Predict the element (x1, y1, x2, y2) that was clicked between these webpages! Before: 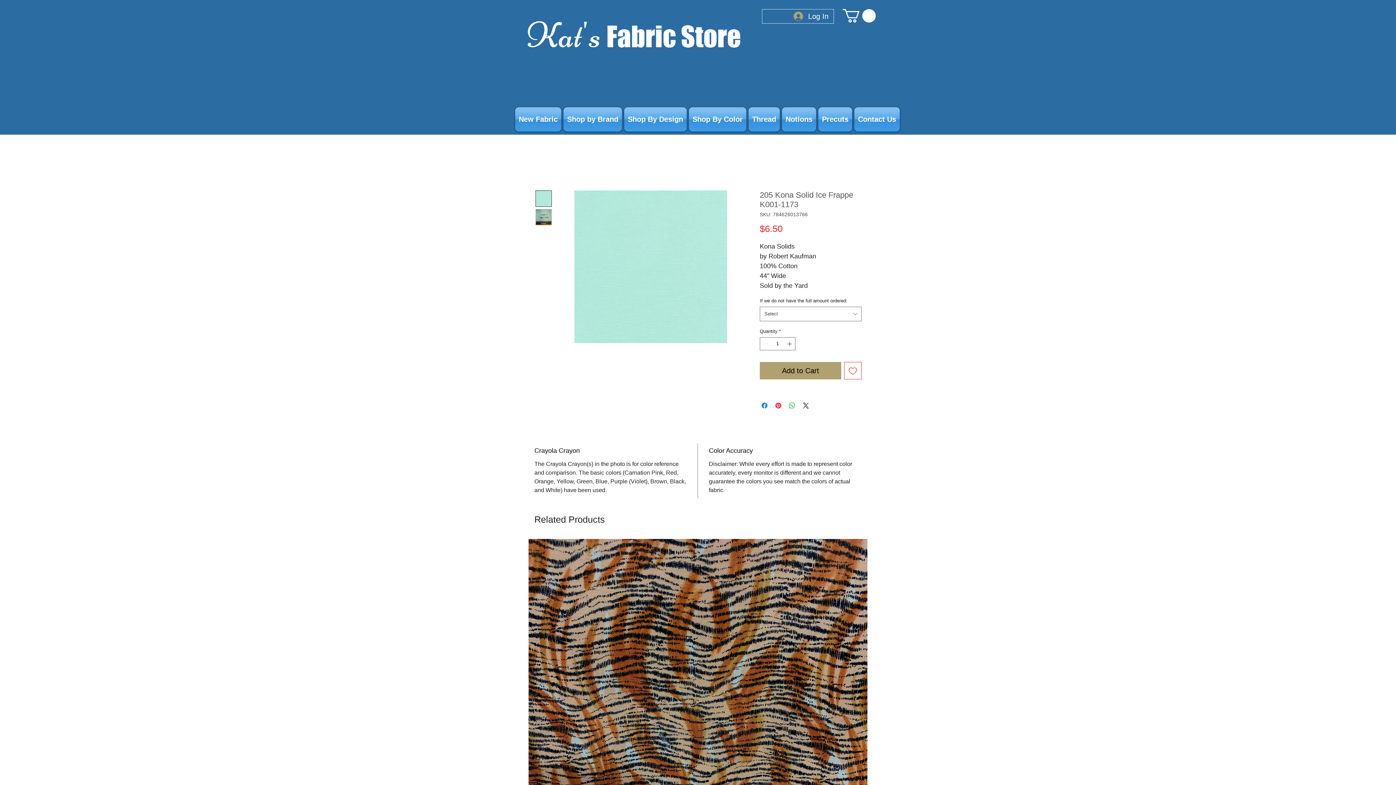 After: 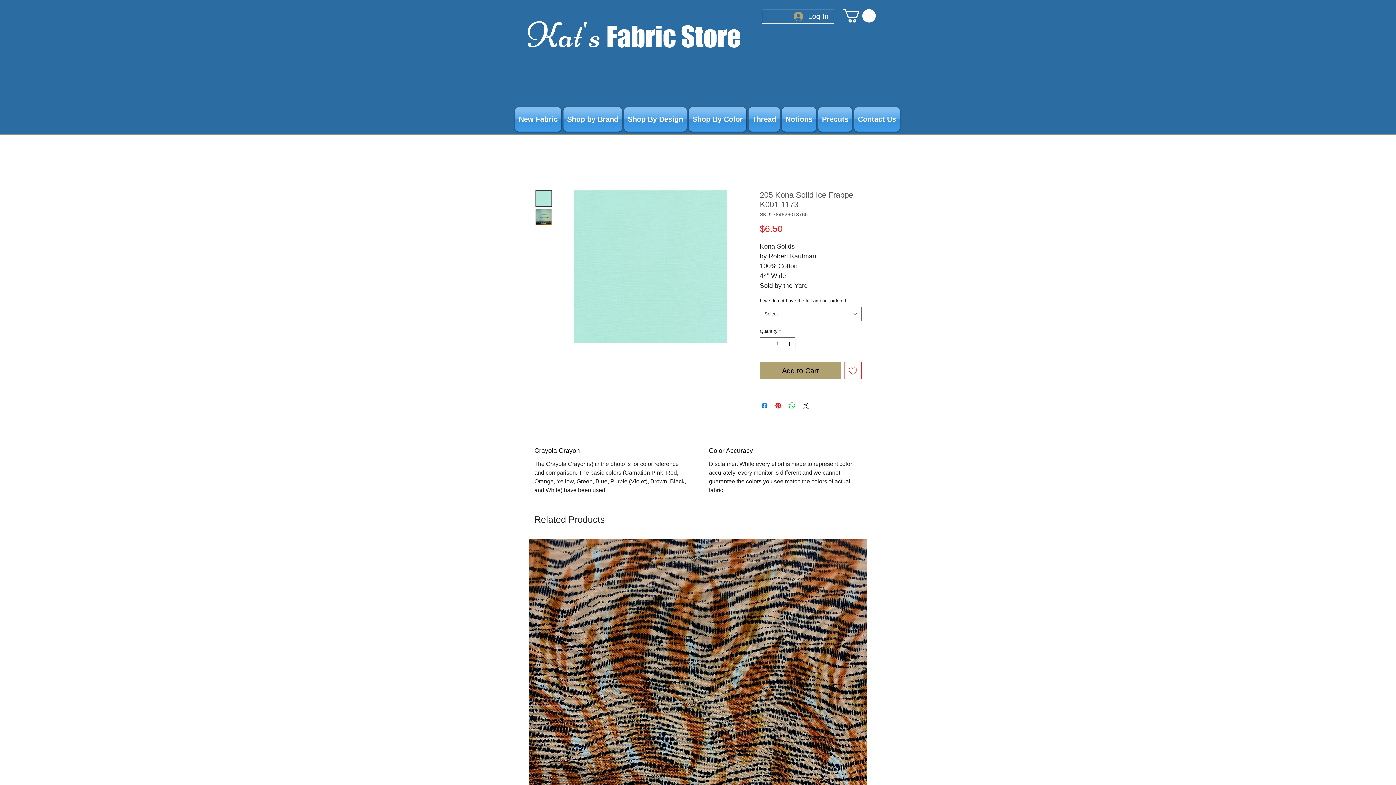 Action: bbox: (535, 190, 552, 206)